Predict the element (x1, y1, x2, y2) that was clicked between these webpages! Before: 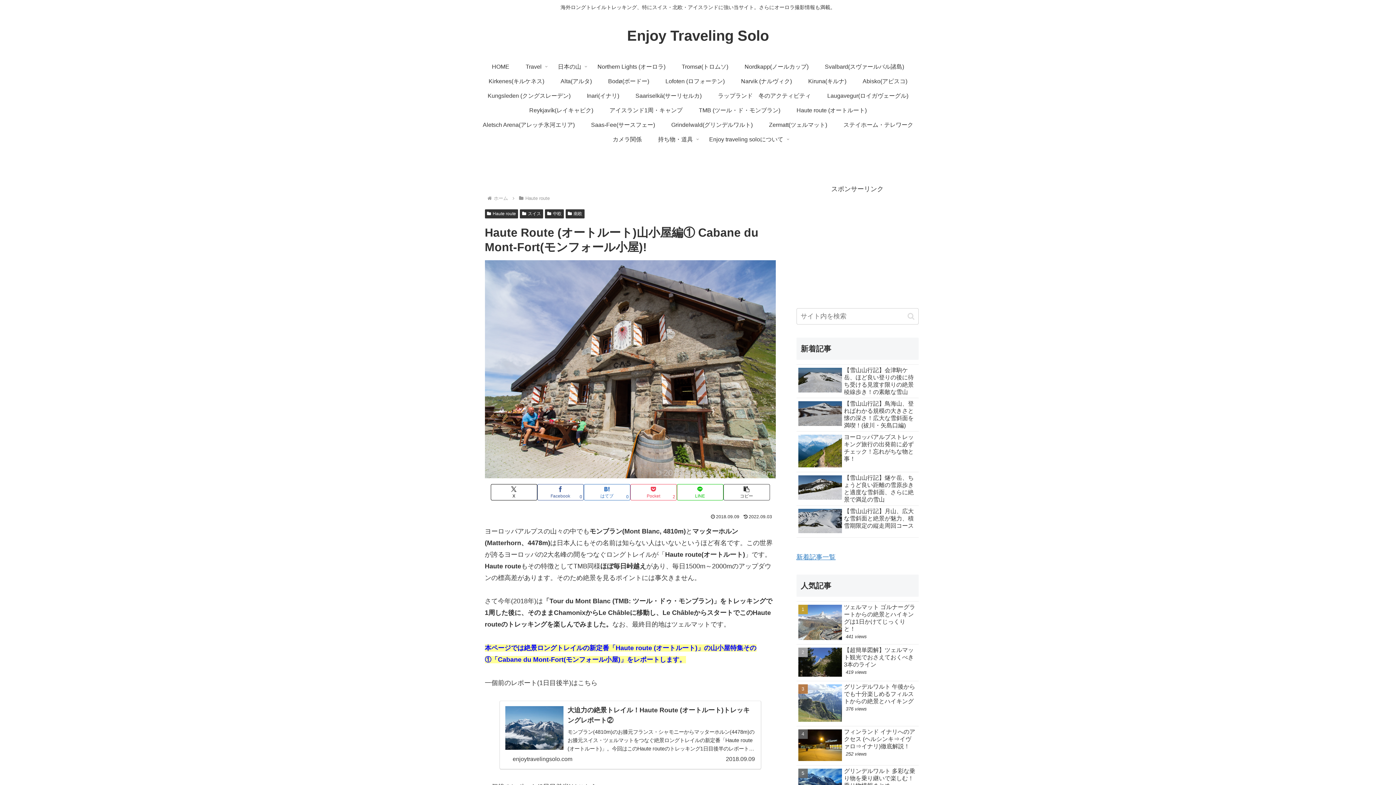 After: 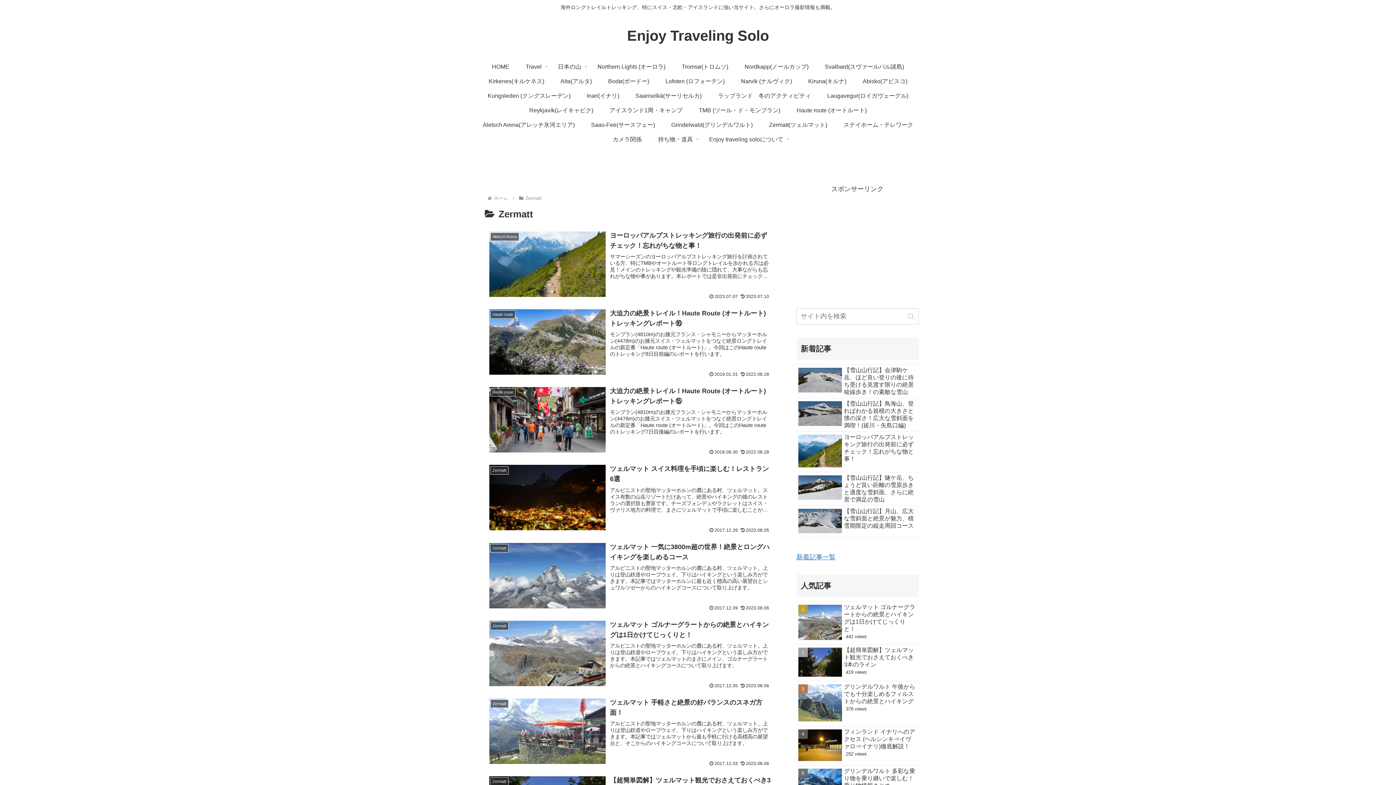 Action: bbox: (761, 117, 835, 132) label: Zermatt(ツェルマット)